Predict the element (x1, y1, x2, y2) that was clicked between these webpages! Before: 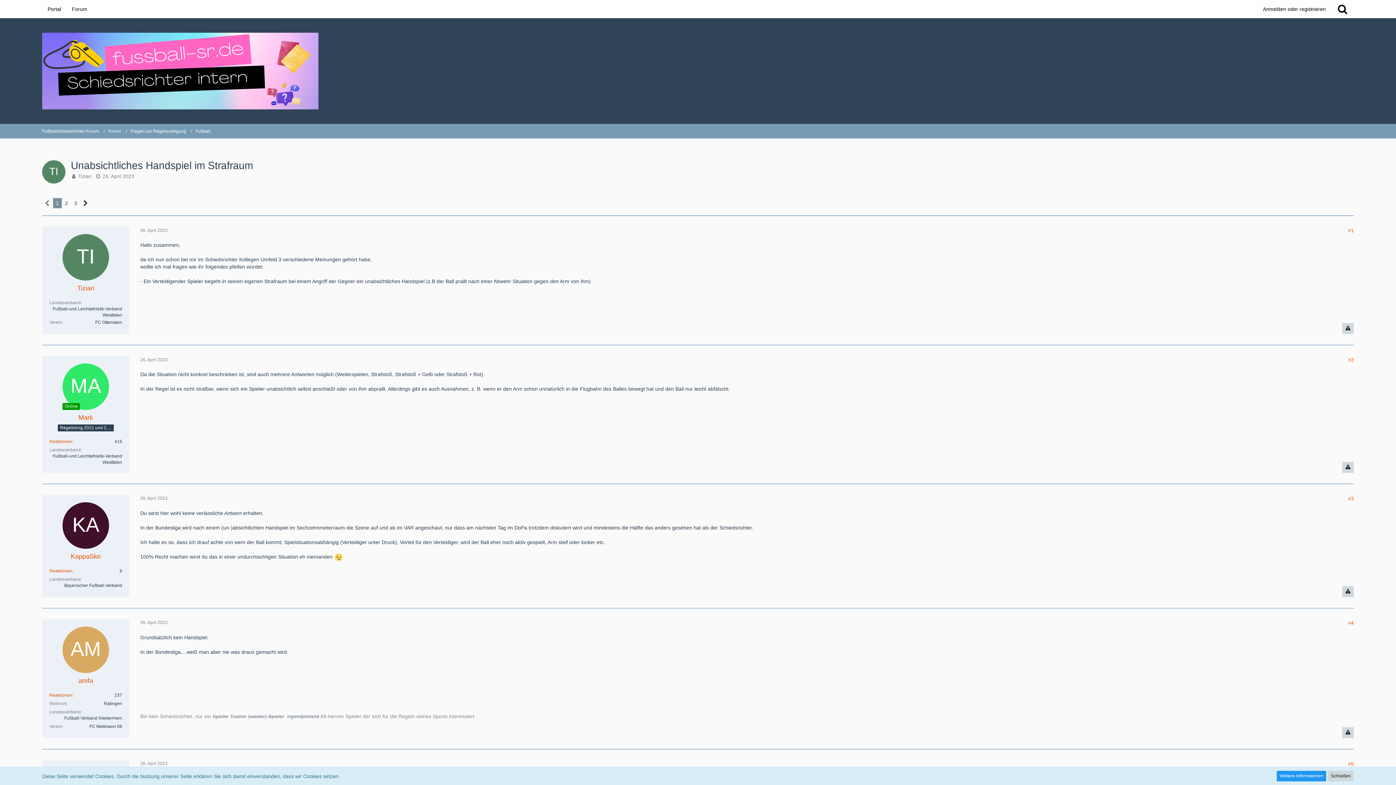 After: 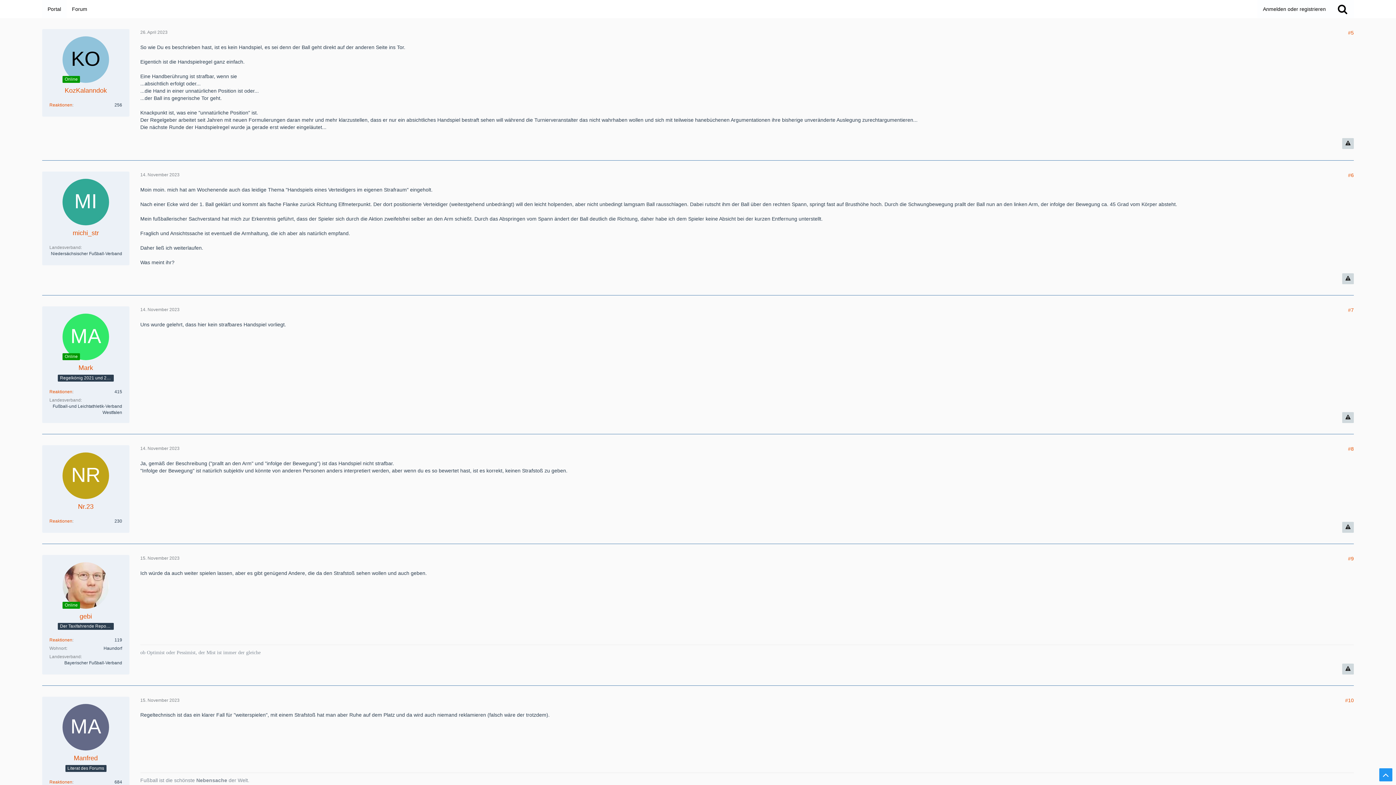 Action: label: 26. April 2023 bbox: (140, 761, 167, 766)